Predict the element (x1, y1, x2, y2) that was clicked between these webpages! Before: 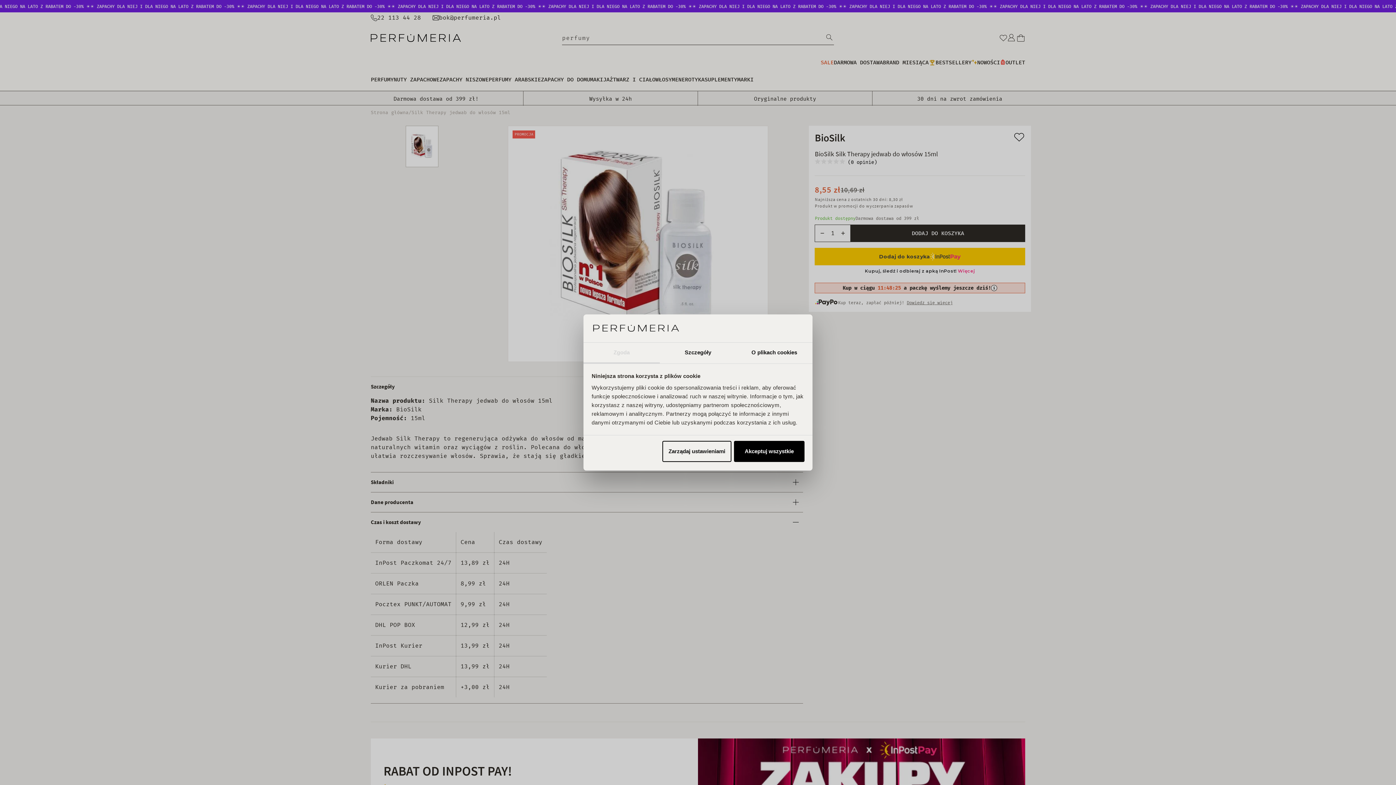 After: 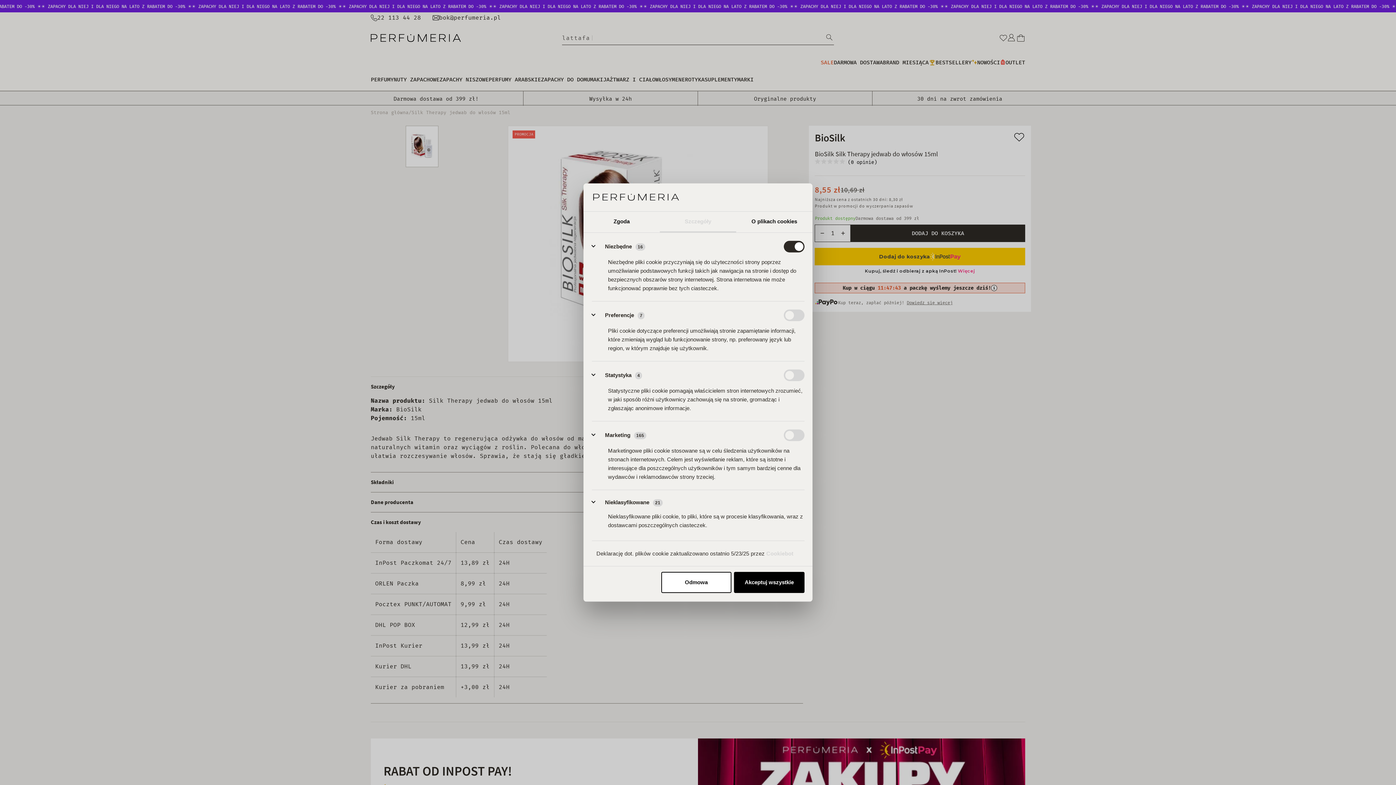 Action: bbox: (660, 342, 736, 363) label: Szczegóły